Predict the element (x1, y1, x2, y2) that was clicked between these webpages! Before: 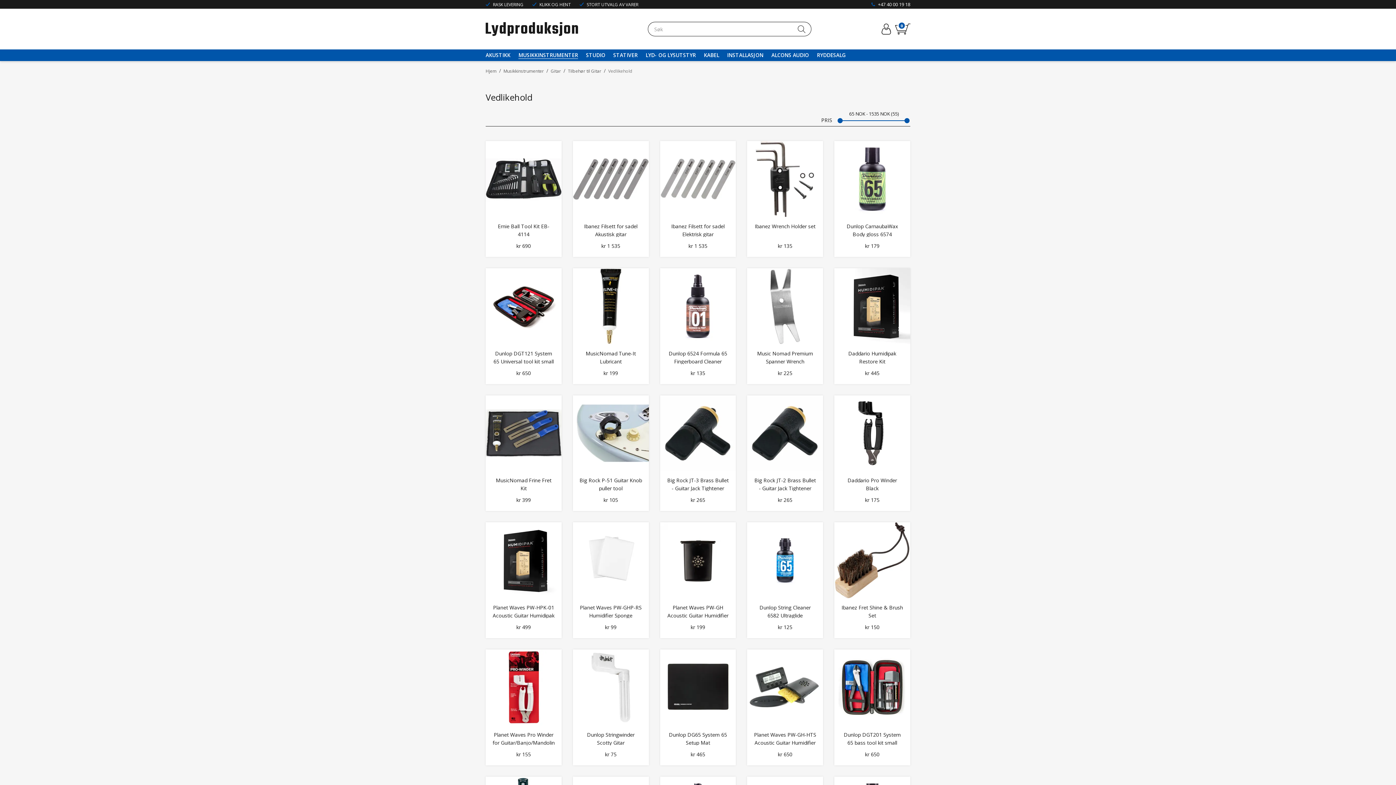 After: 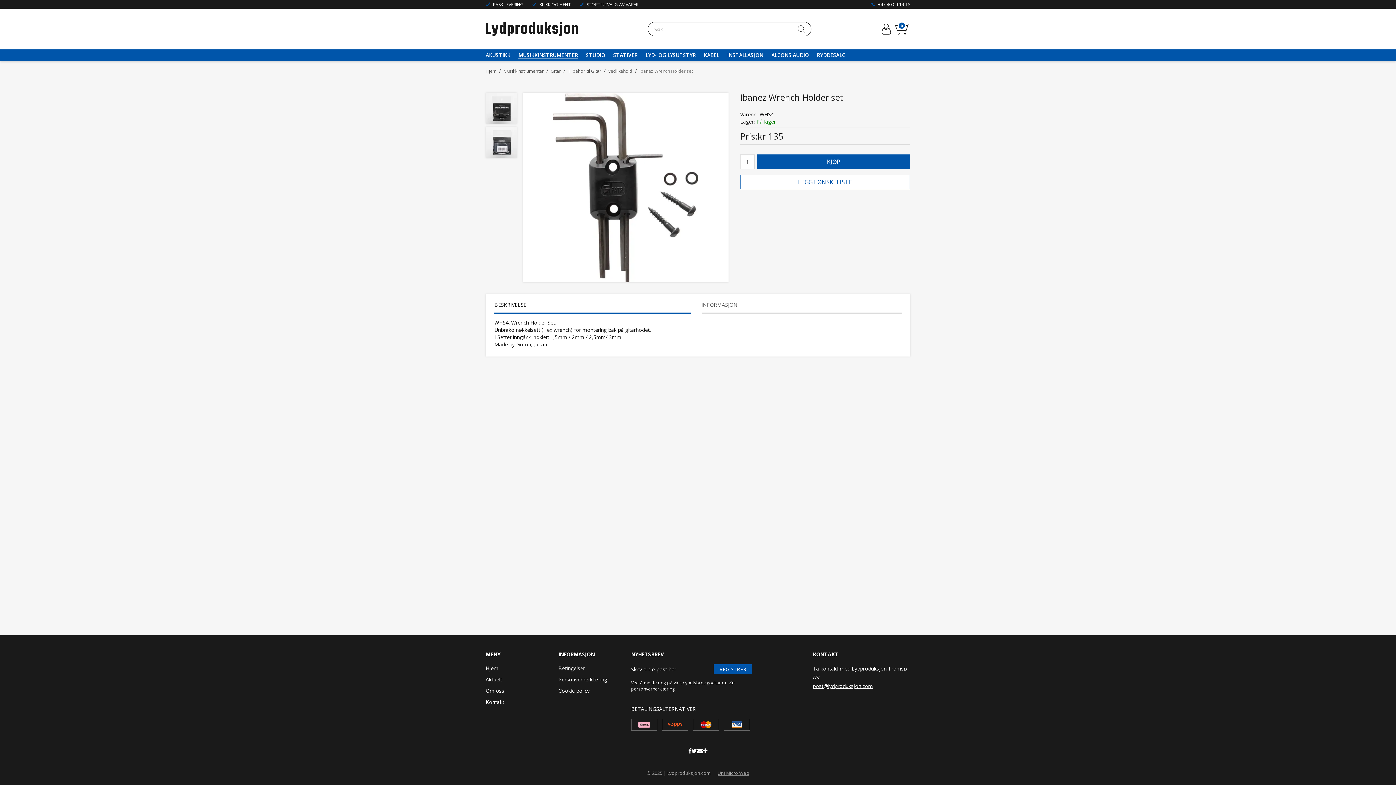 Action: bbox: (747, 141, 823, 217)